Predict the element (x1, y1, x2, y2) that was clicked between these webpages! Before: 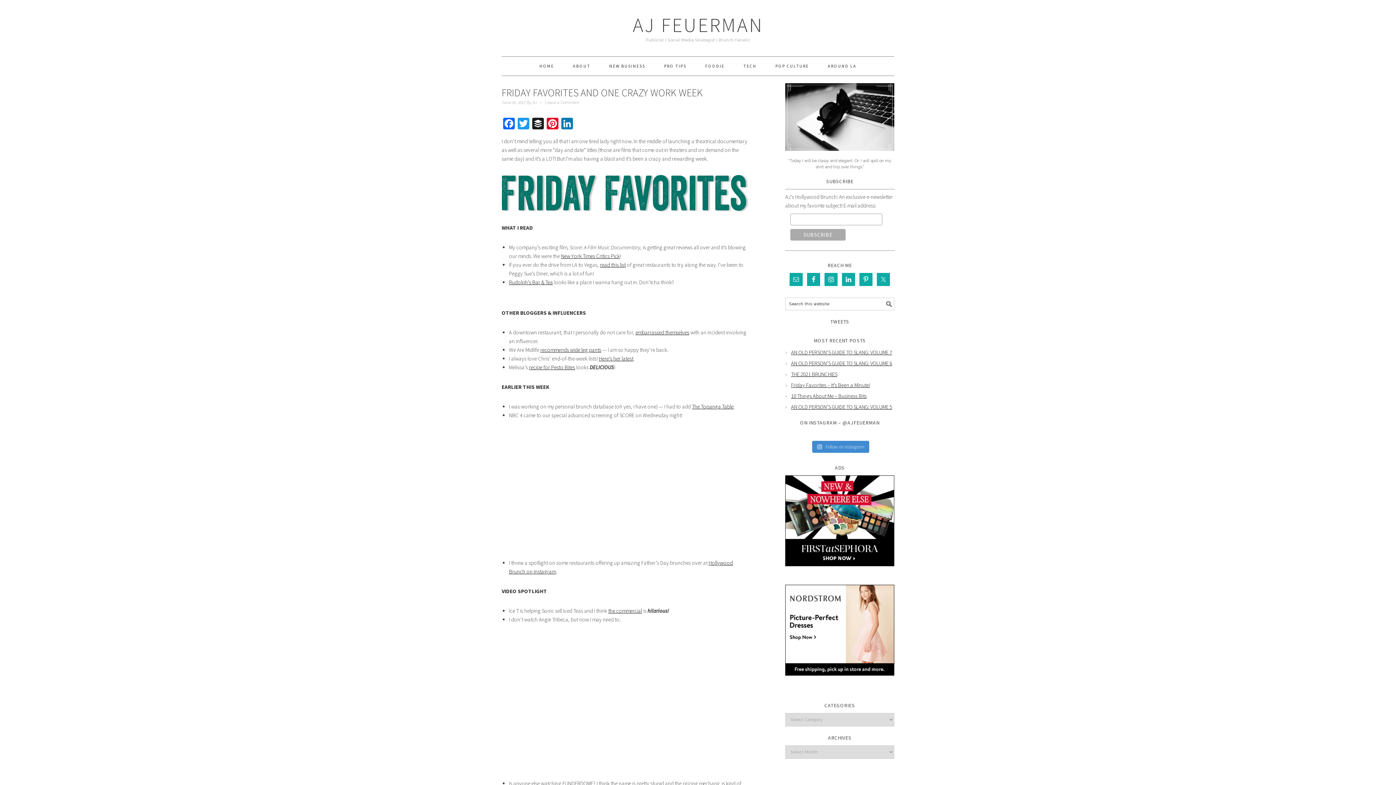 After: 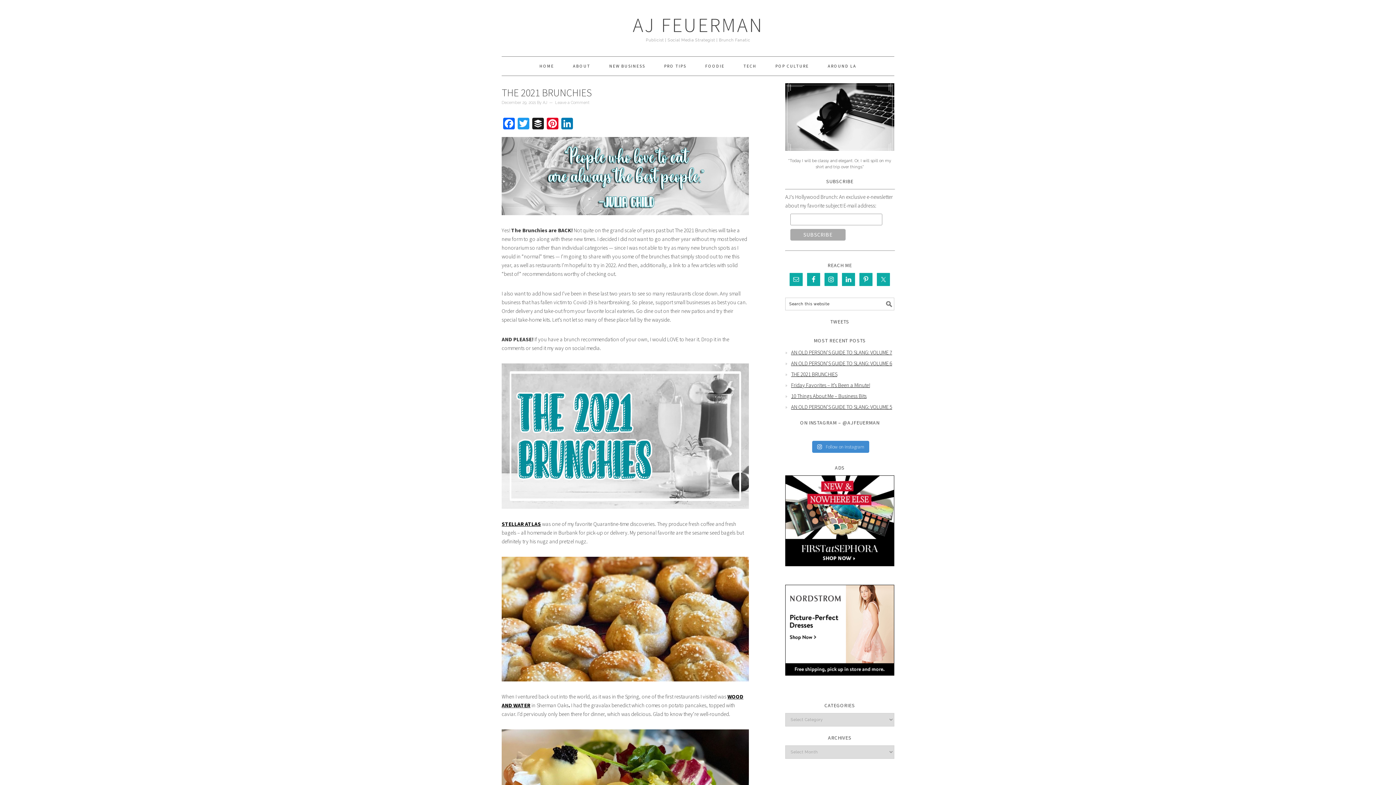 Action: bbox: (791, 370, 837, 377) label: THE 2021 BRUNCHIES